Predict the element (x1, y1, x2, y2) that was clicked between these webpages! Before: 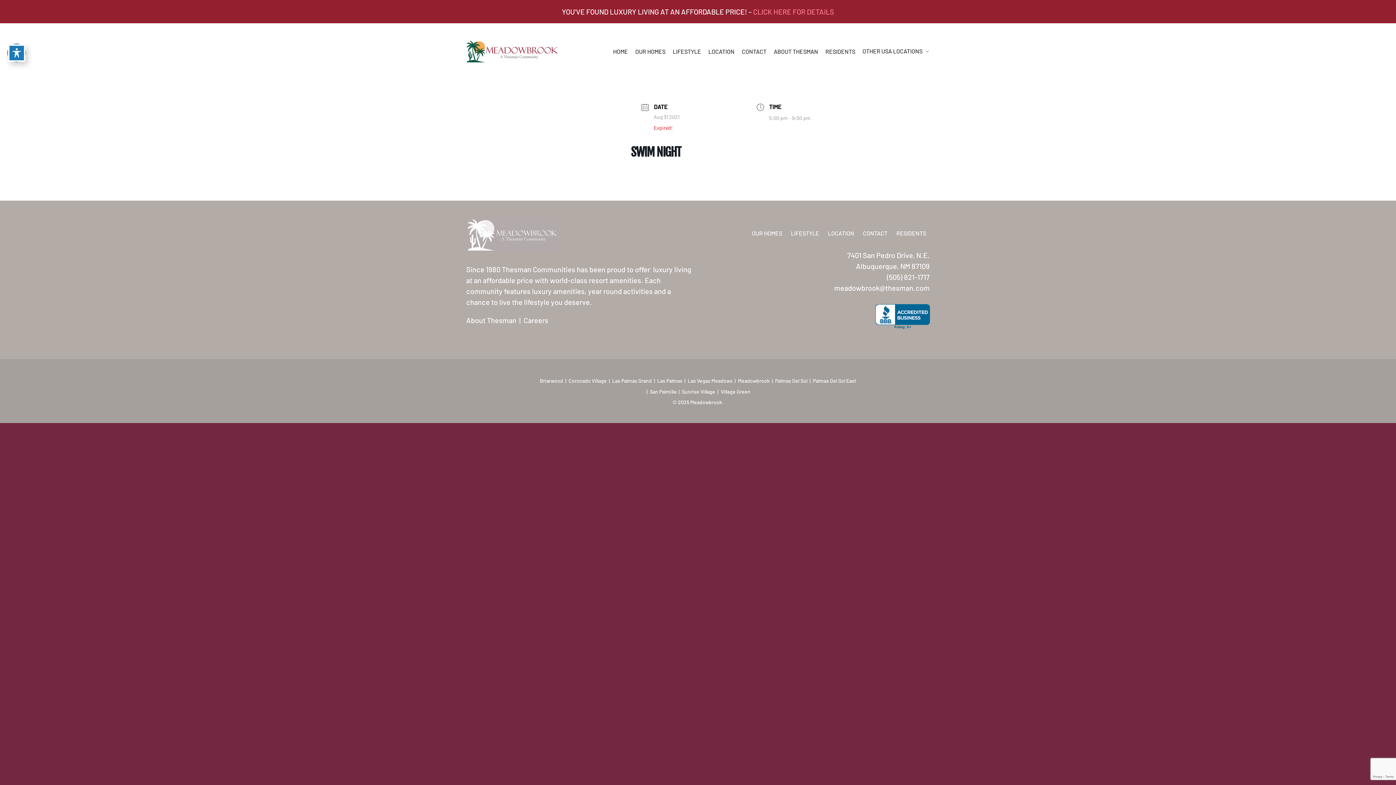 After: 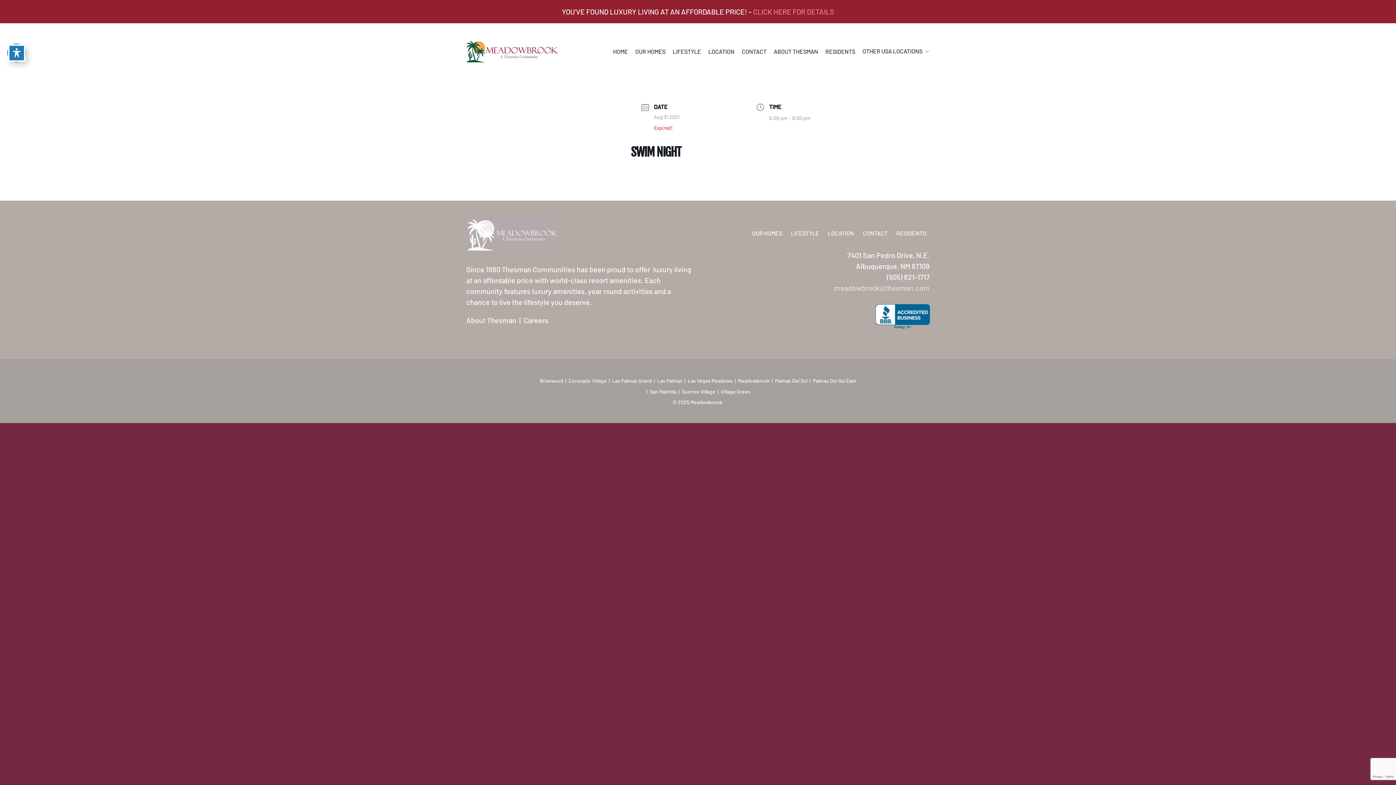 Action: label: meadowbrook@thesman.com bbox: (834, 283, 930, 292)